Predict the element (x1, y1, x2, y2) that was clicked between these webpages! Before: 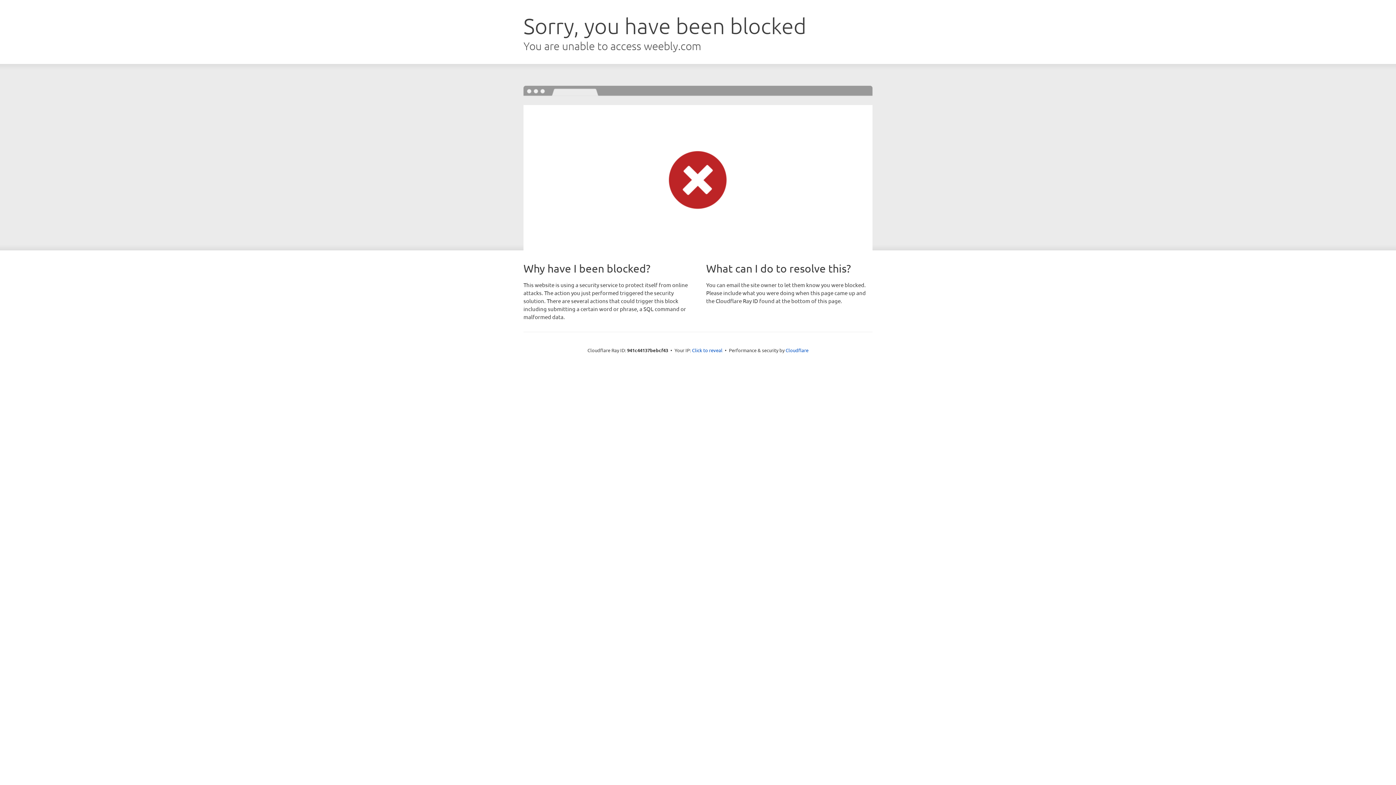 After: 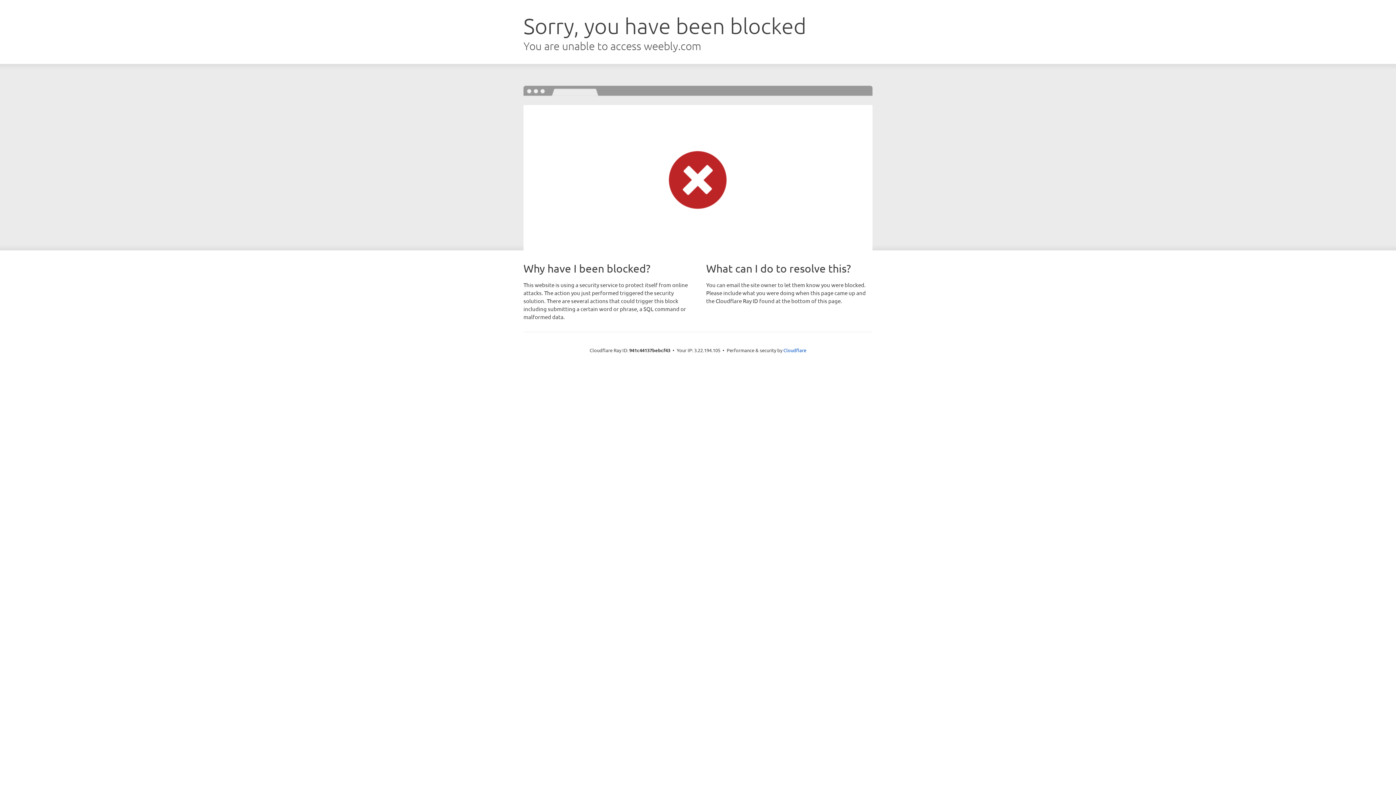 Action: label: Click to reveal bbox: (692, 346, 722, 353)